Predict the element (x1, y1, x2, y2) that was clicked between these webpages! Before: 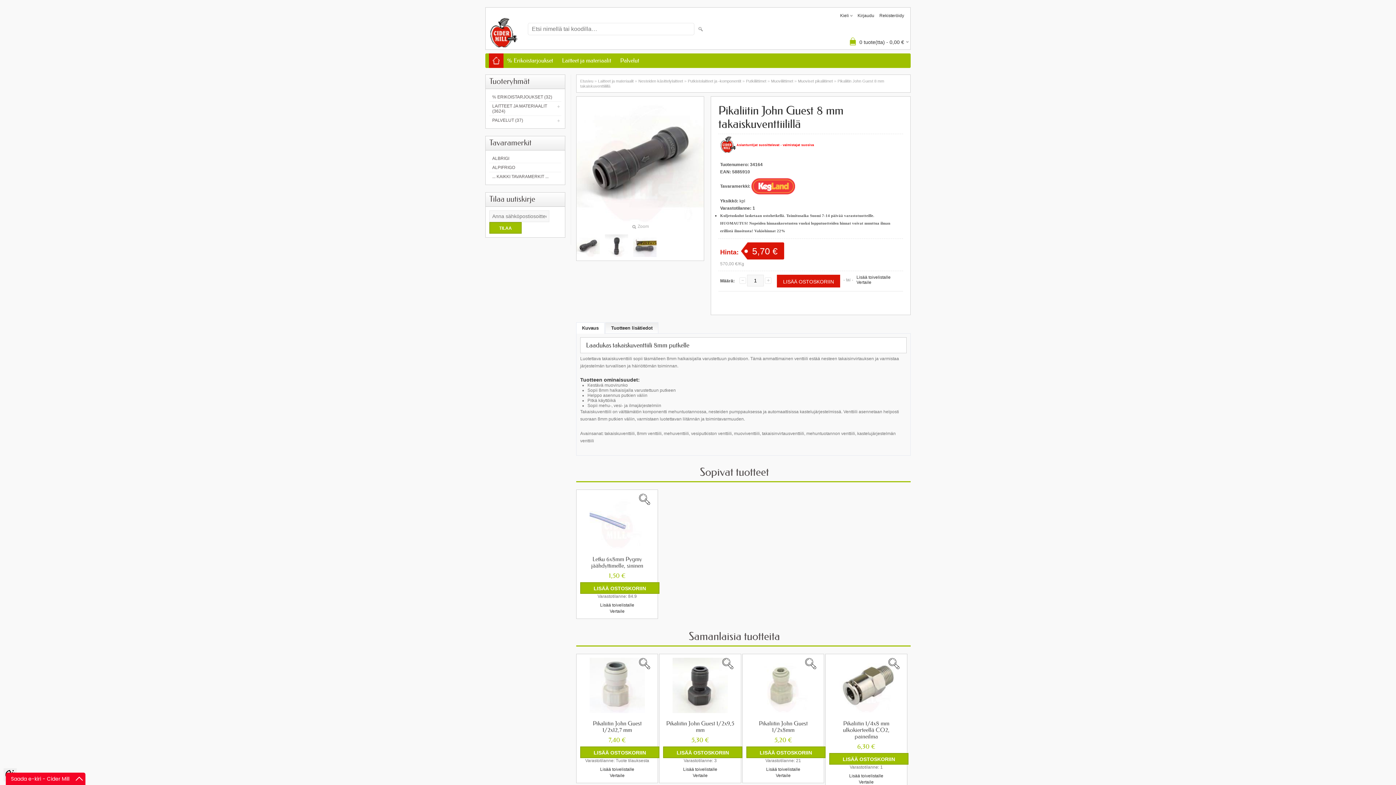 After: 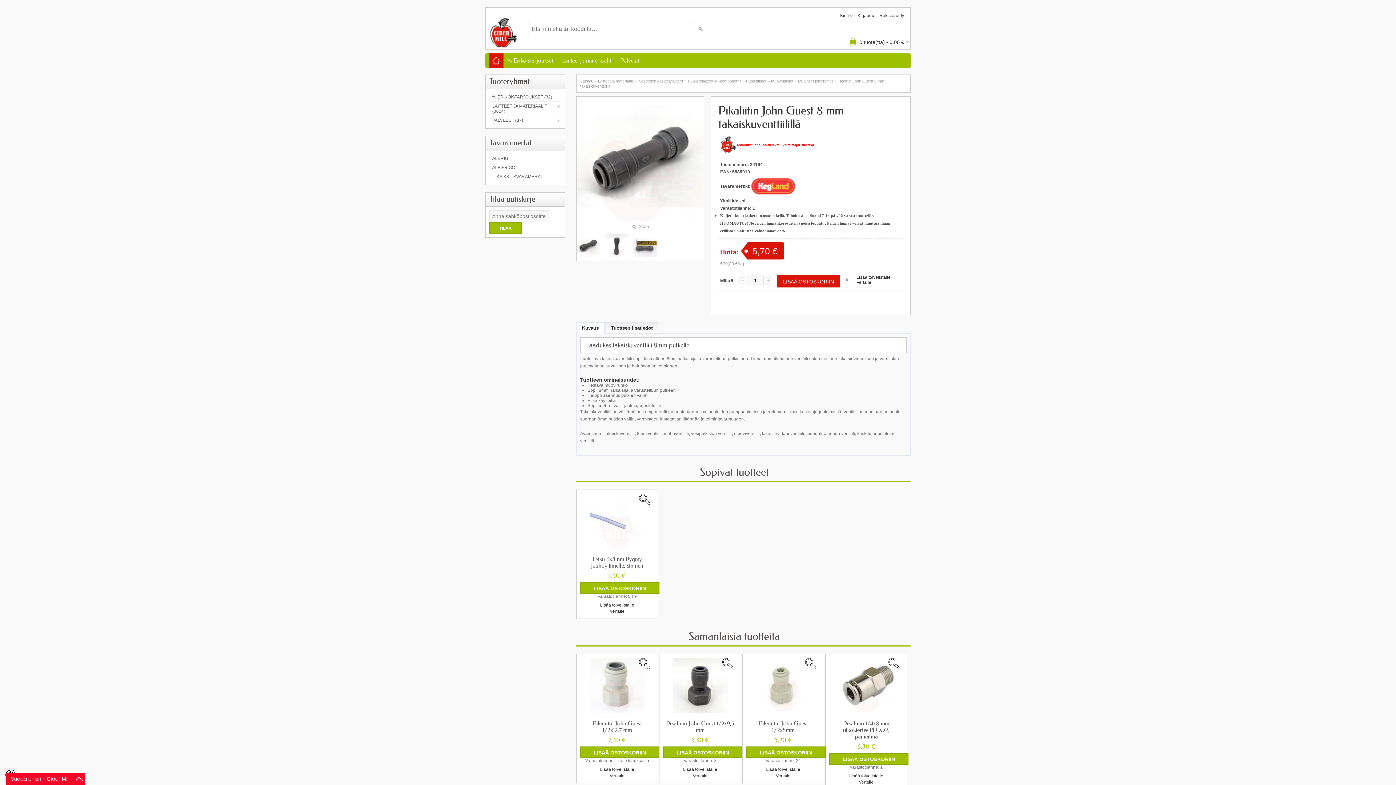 Action: bbox: (576, 234, 600, 257)